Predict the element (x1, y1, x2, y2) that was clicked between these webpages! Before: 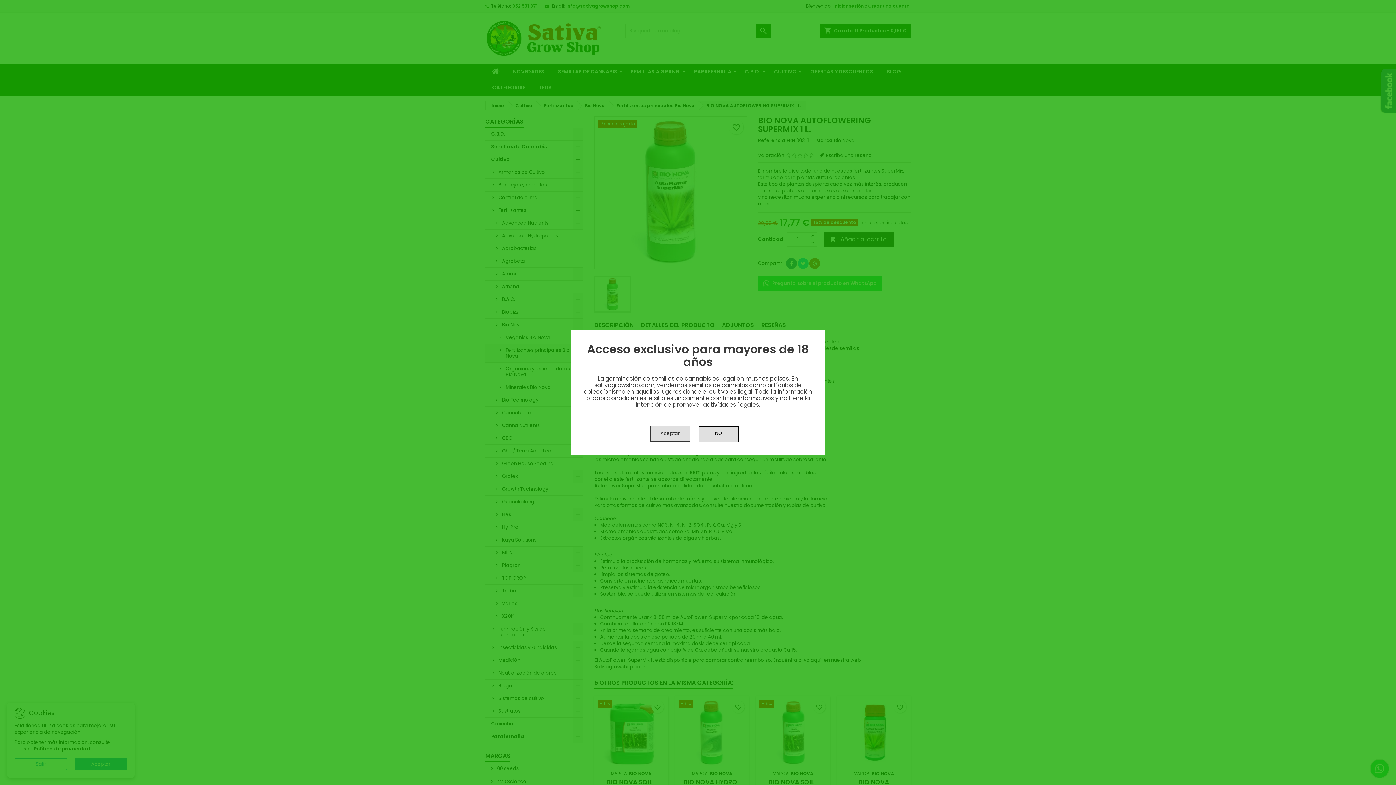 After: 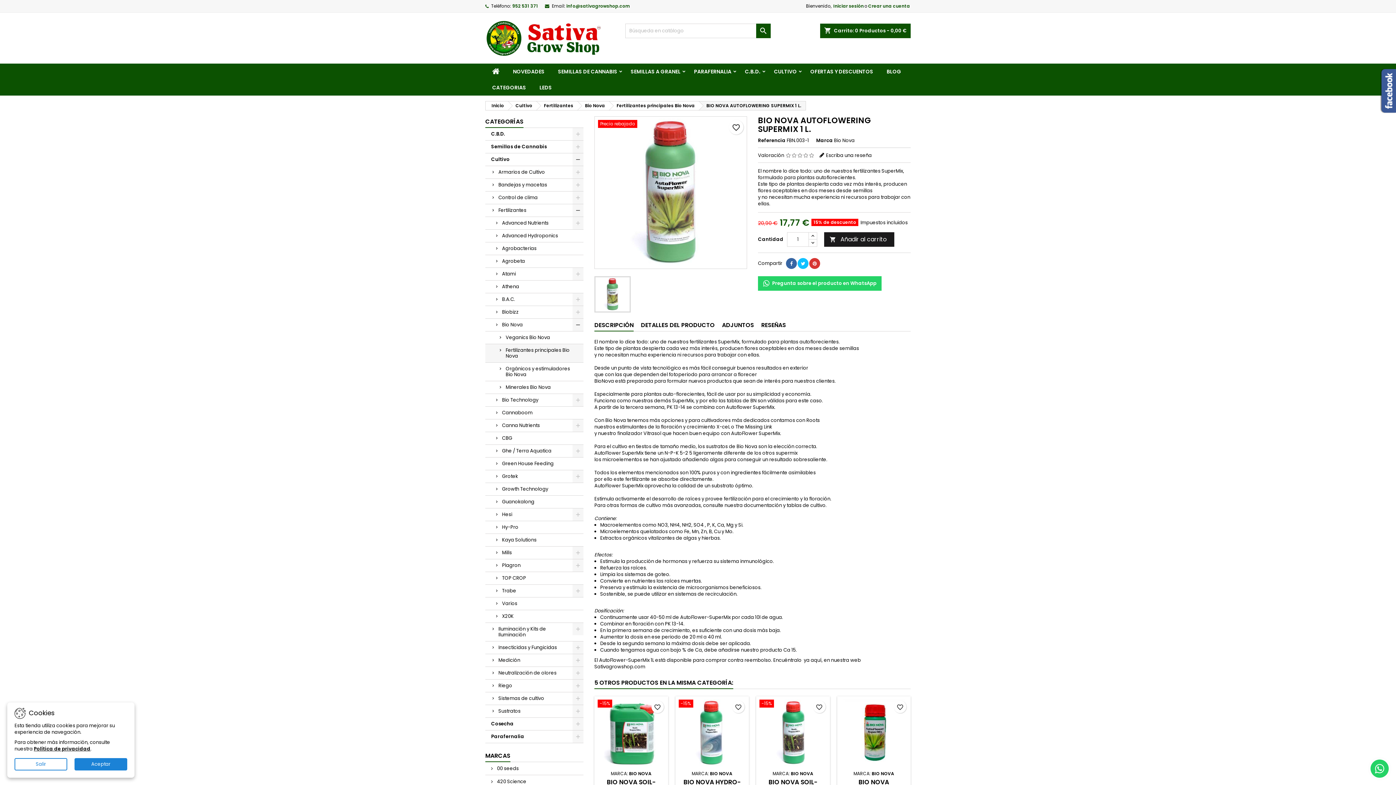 Action: label: Aceptar bbox: (650, 425, 690, 441)